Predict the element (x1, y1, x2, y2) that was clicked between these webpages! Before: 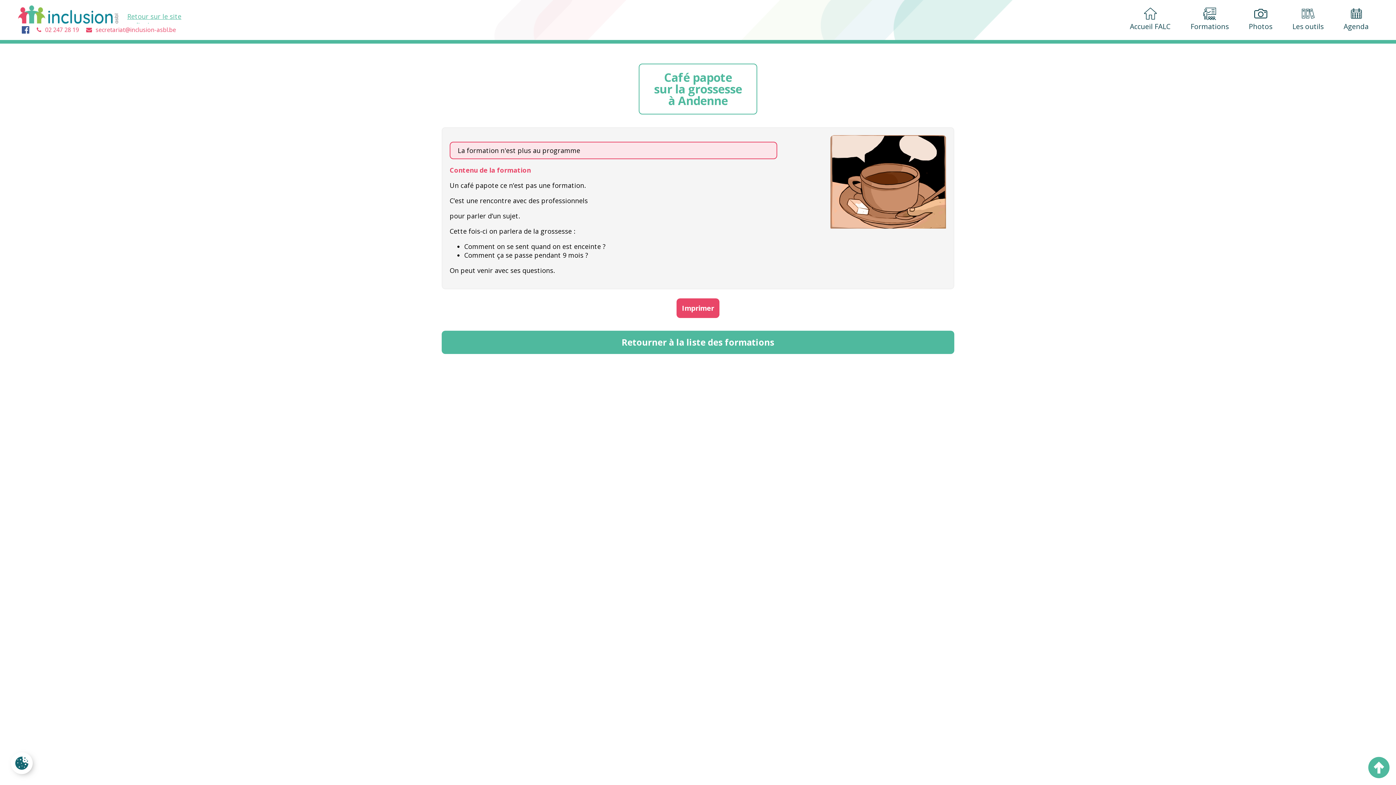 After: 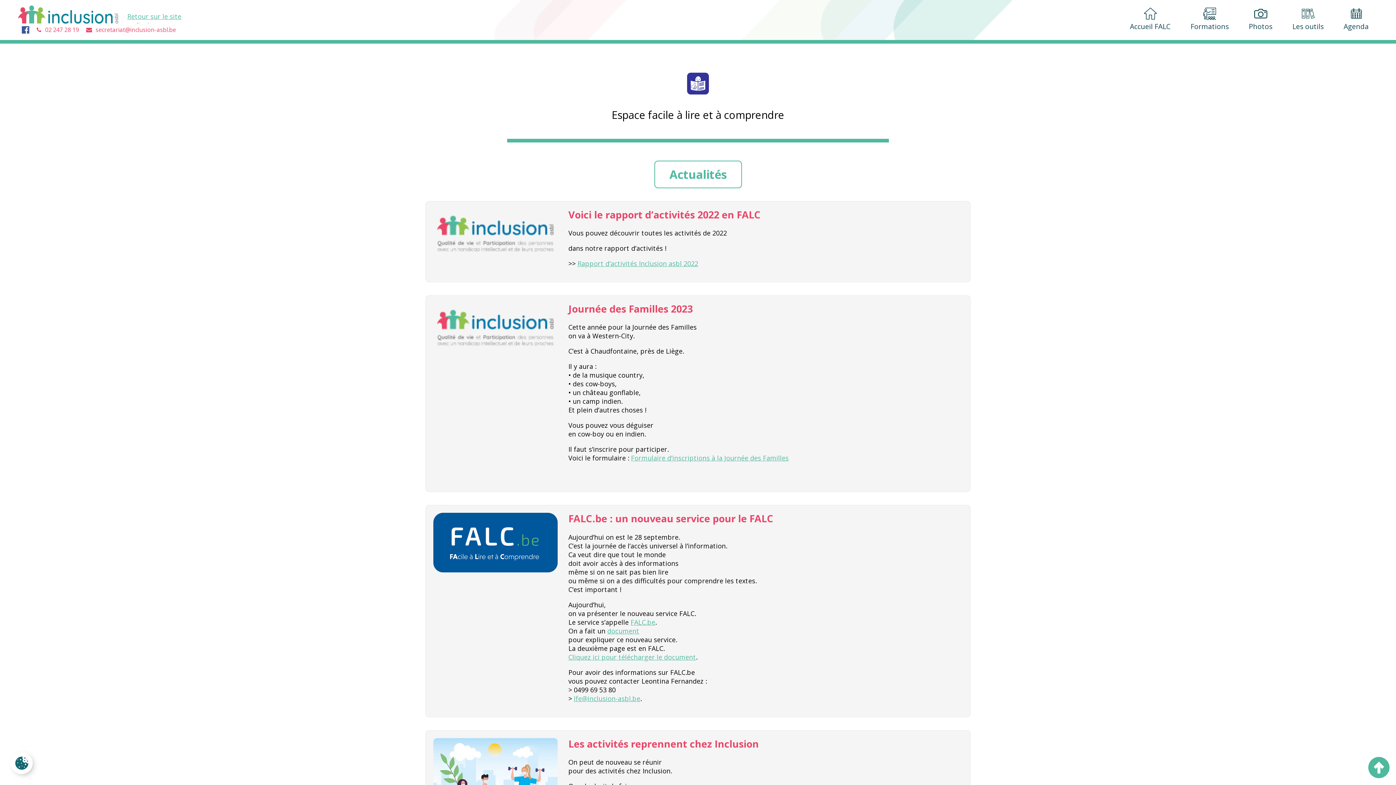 Action: bbox: (1124, 1, 1176, 36) label: Accueil FALC